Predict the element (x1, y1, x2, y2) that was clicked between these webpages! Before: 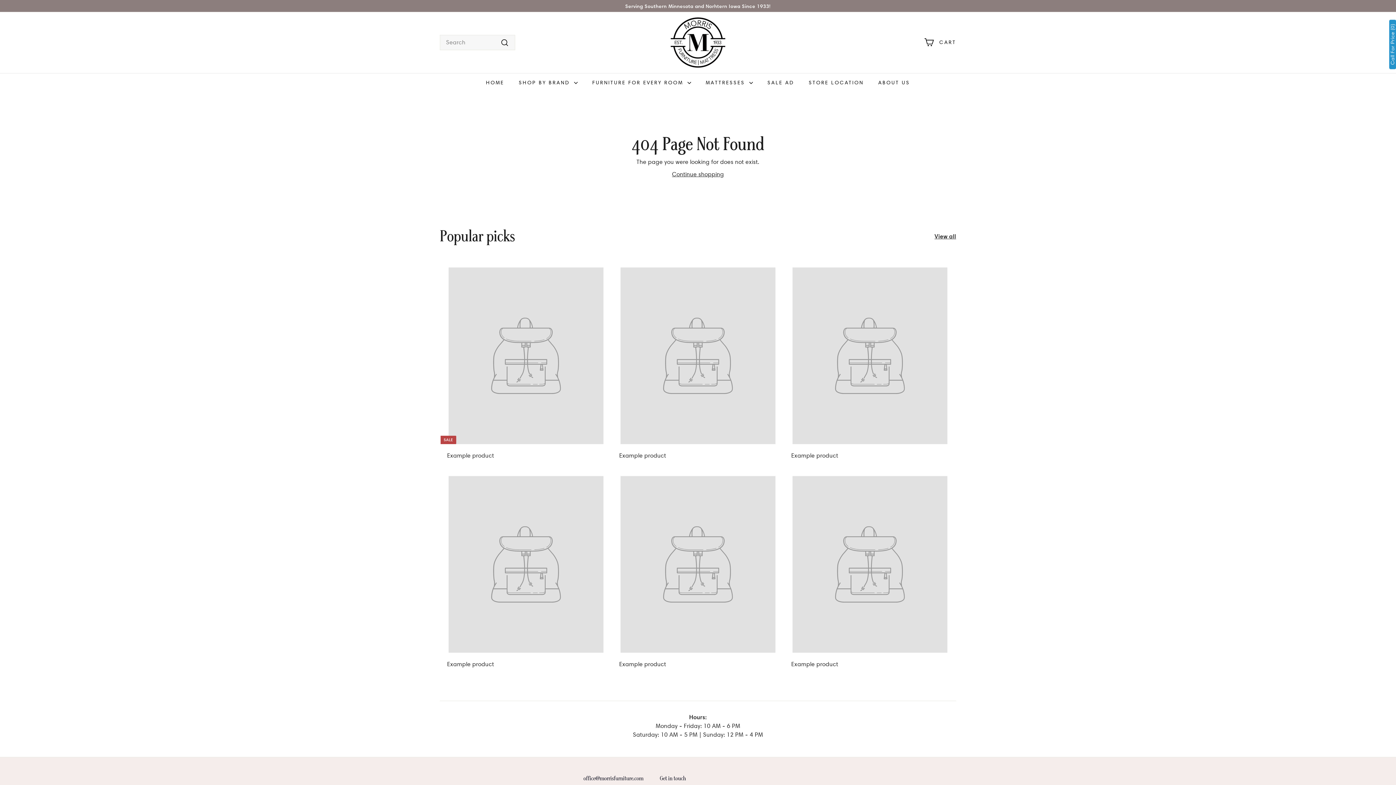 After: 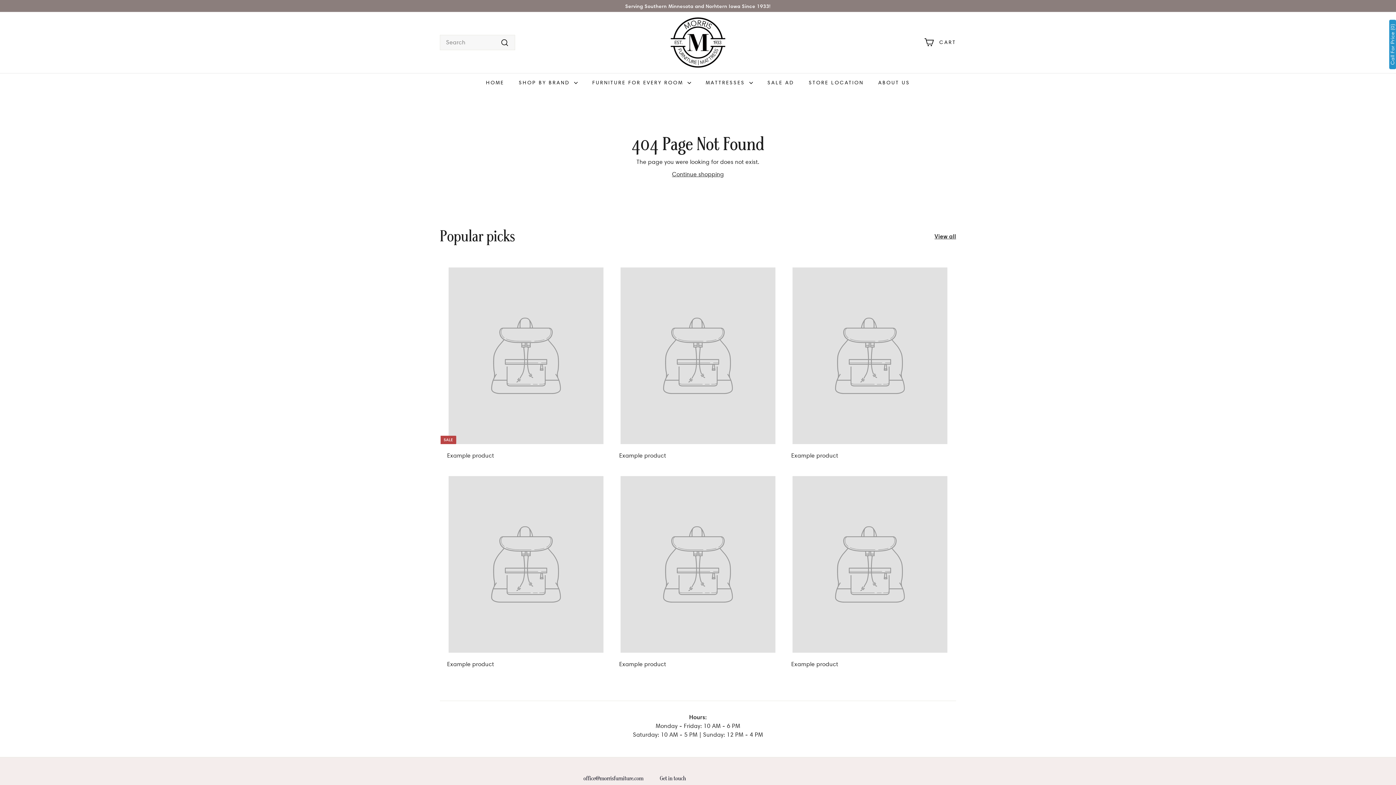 Action: bbox: (784, 259, 956, 467) label: Example product